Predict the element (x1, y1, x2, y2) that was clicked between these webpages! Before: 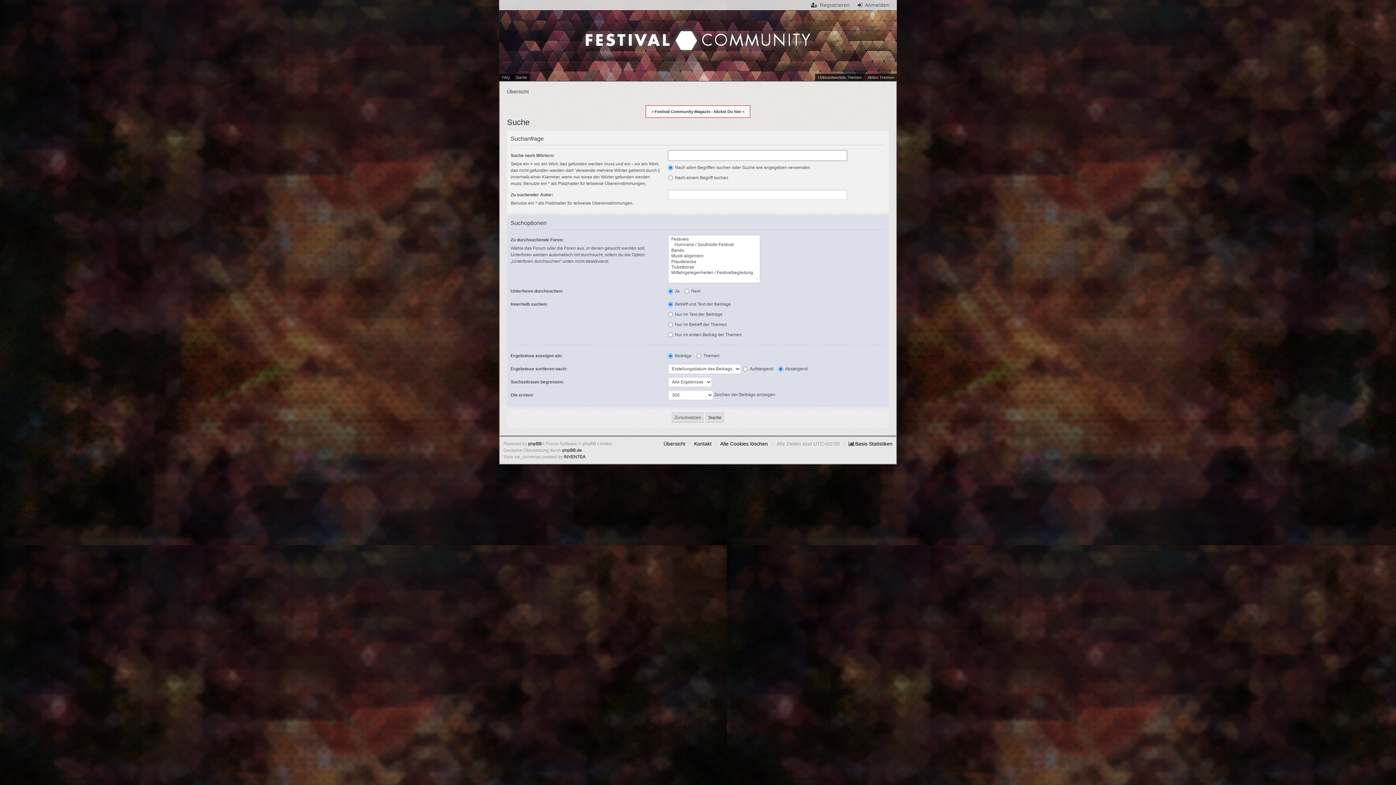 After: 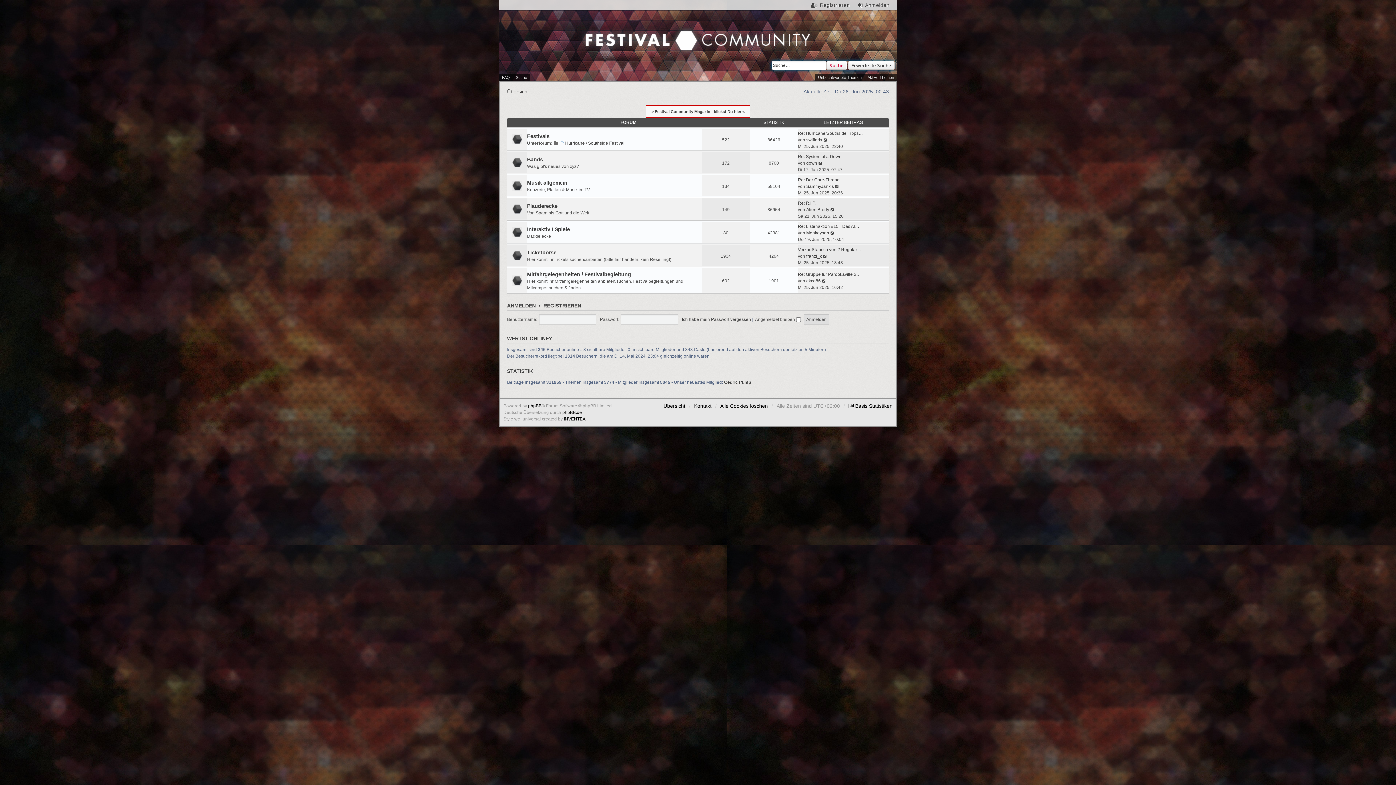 Action: bbox: (663, 440, 685, 447) label: Übersicht